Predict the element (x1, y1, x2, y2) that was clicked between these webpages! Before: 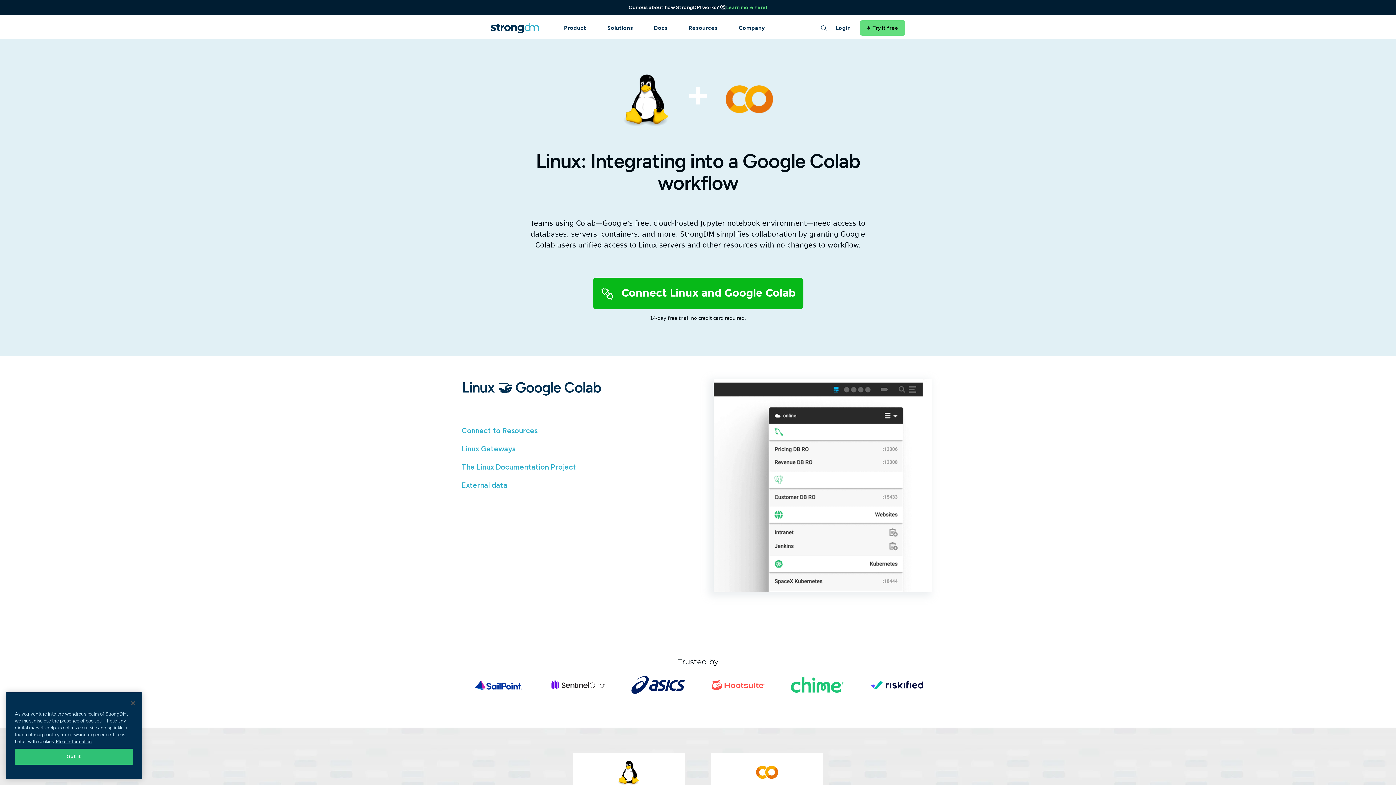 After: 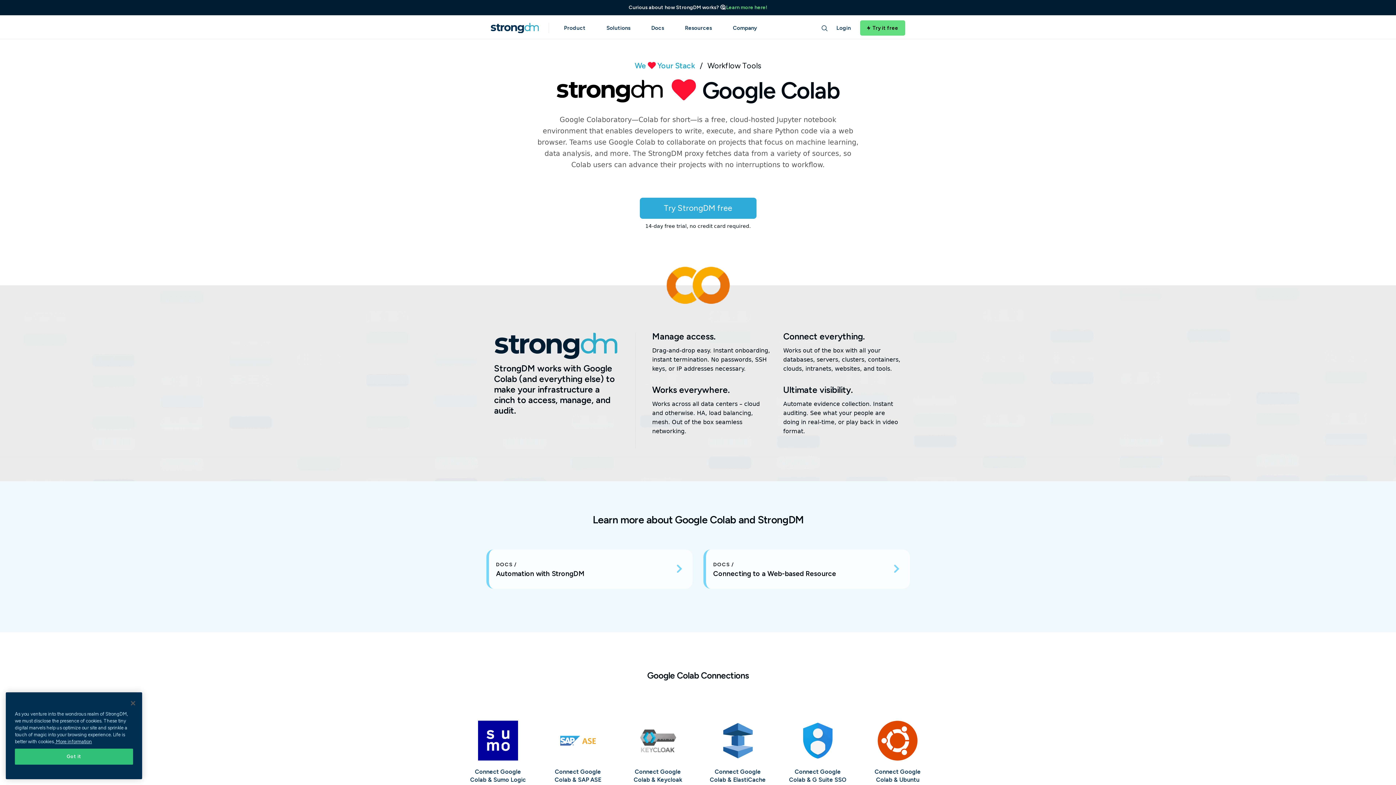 Action: bbox: (711, 753, 823, 792)